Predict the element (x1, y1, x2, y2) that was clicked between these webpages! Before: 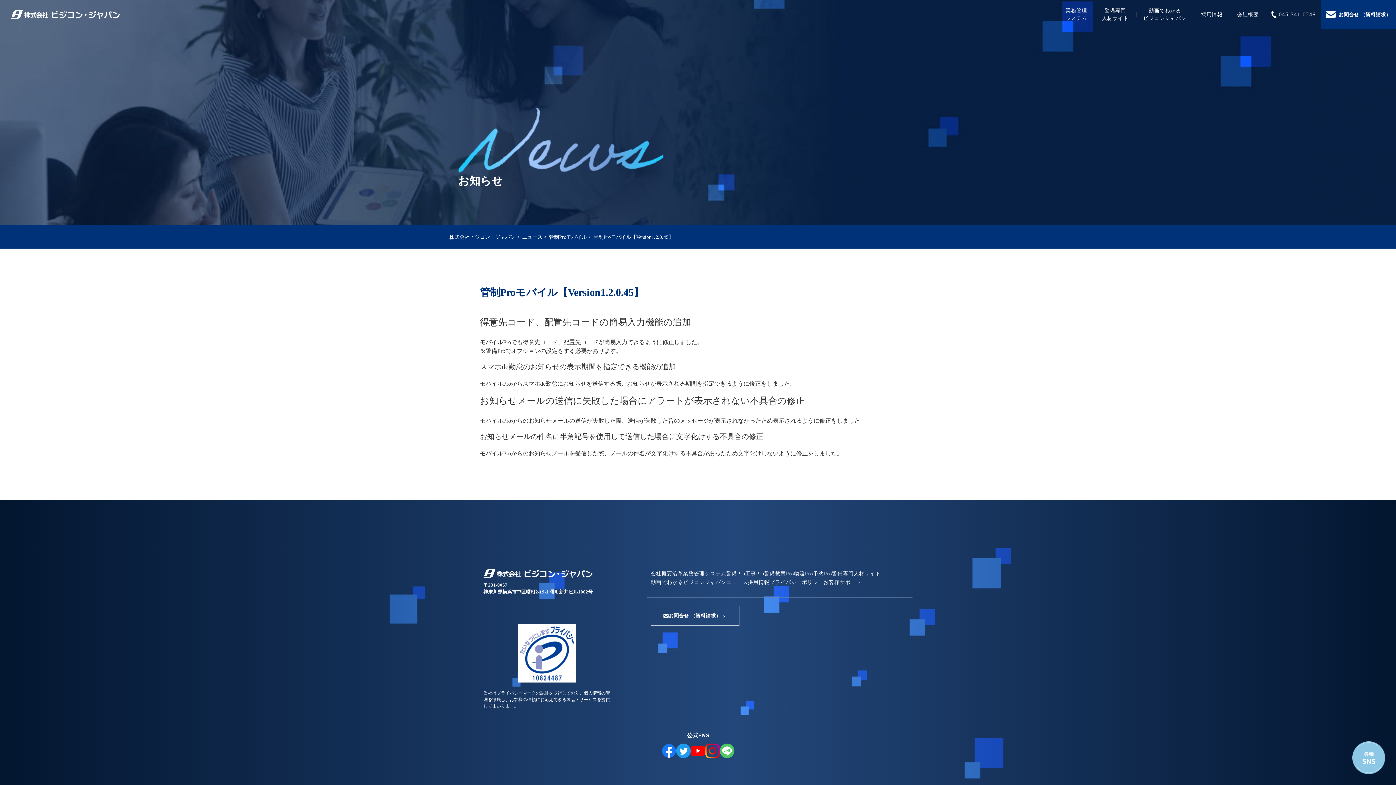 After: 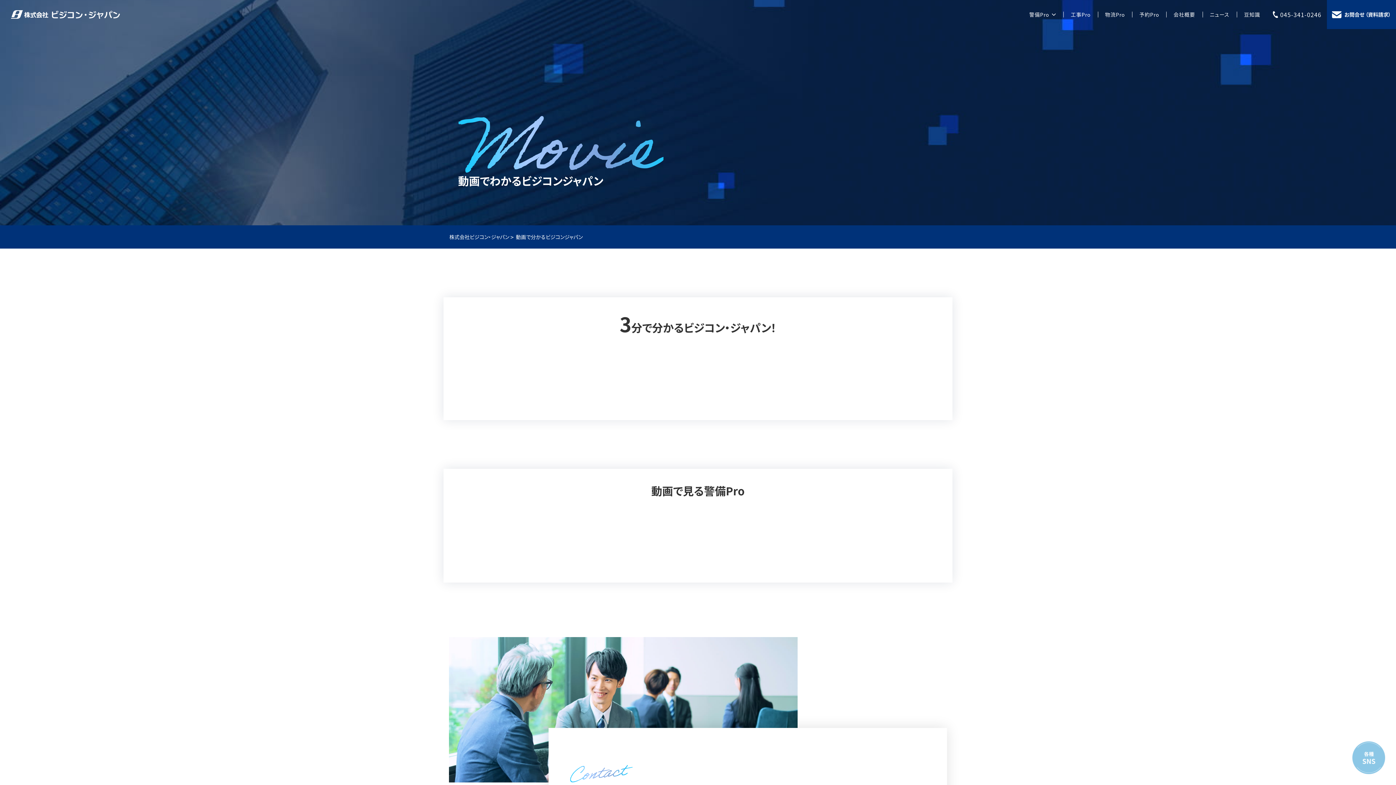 Action: bbox: (650, 580, 726, 585) label: 動画でわかるビジコンジャパン